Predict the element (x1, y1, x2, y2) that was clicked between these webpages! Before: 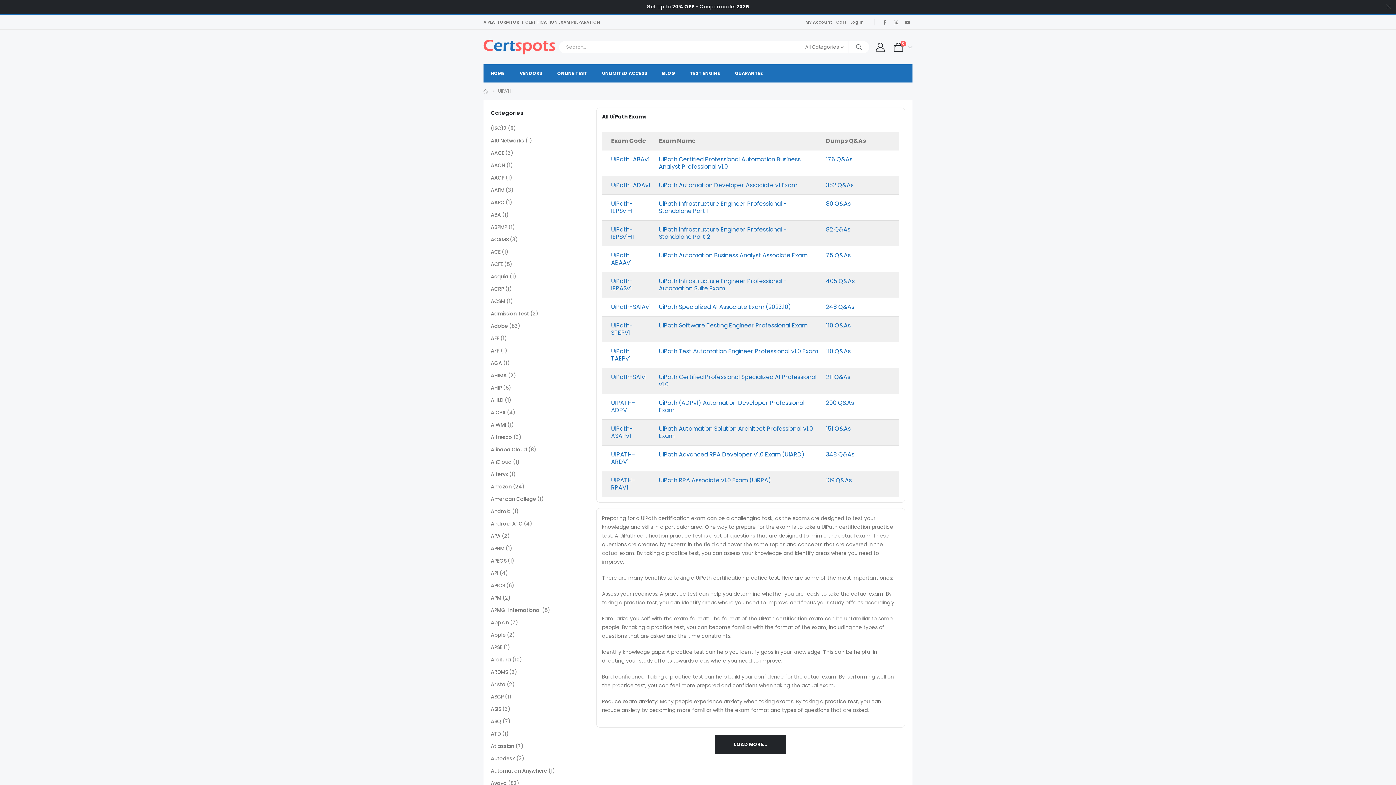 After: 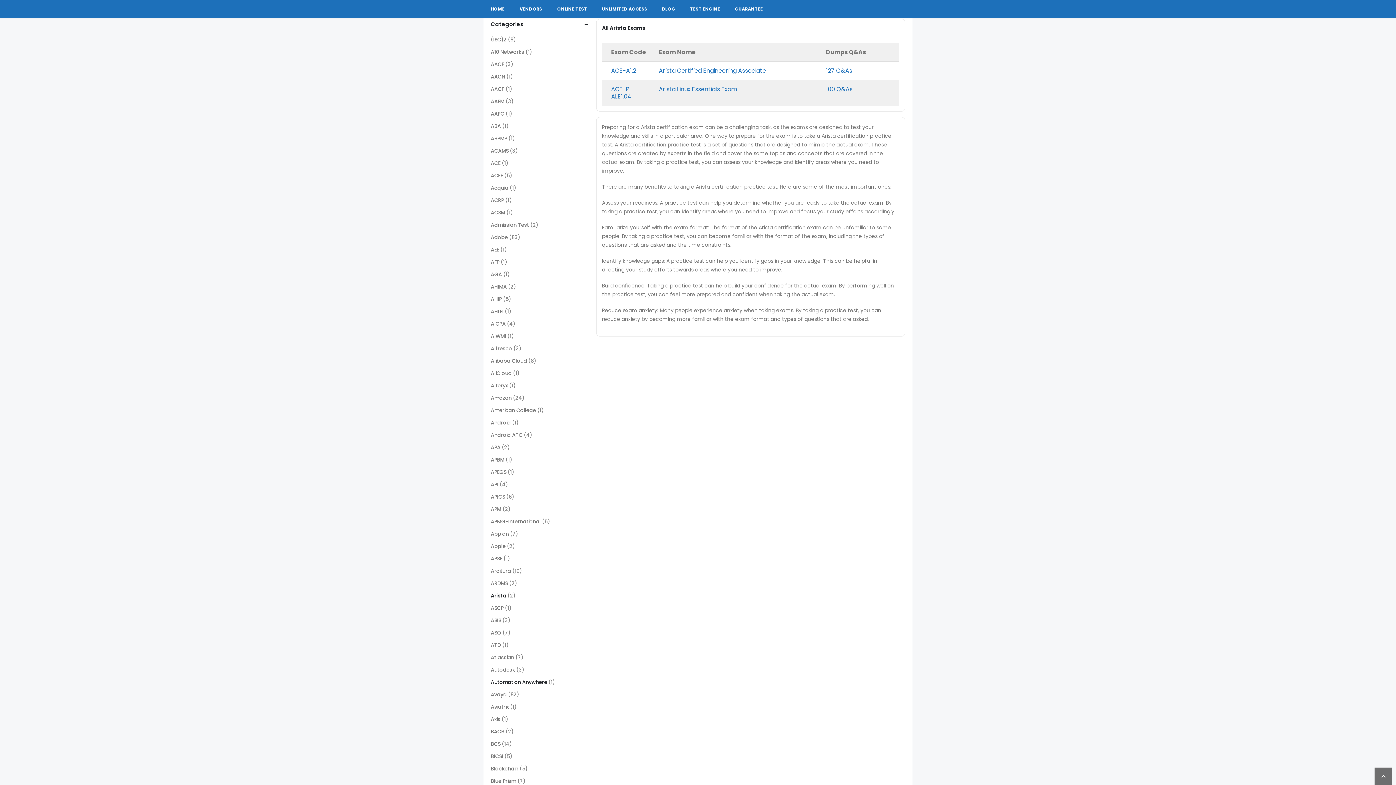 Action: label: Arista bbox: (490, 678, 505, 690)